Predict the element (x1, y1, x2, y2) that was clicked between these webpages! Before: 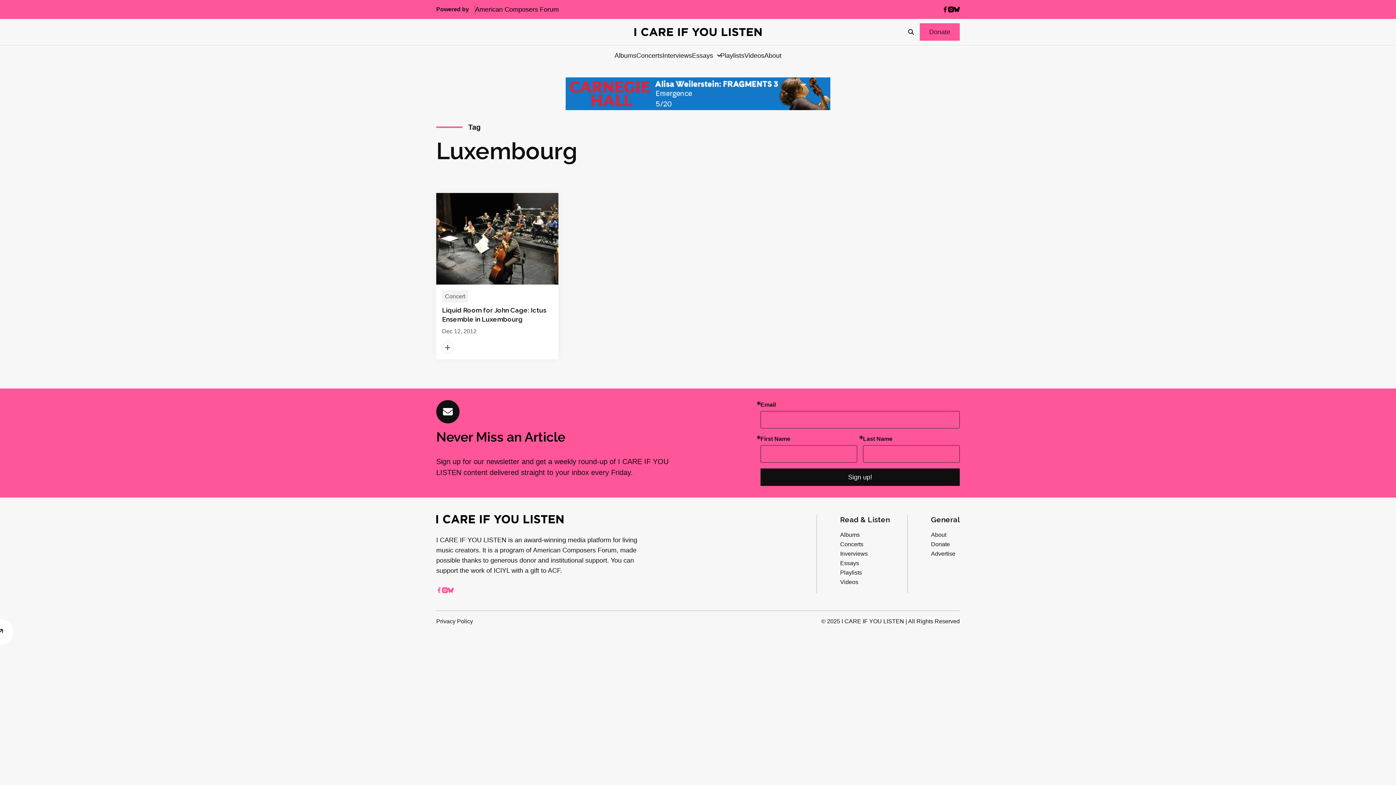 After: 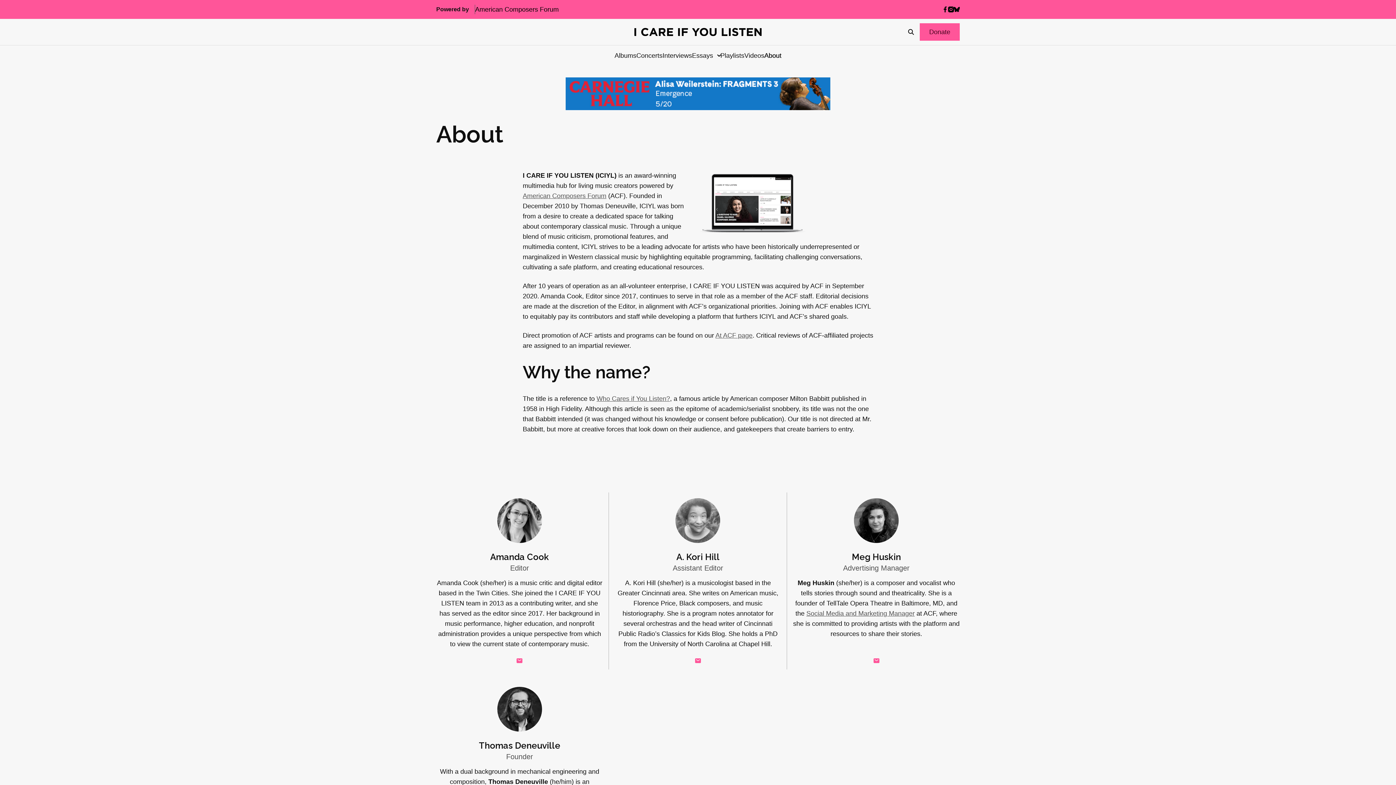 Action: label: About bbox: (764, 50, 781, 60)